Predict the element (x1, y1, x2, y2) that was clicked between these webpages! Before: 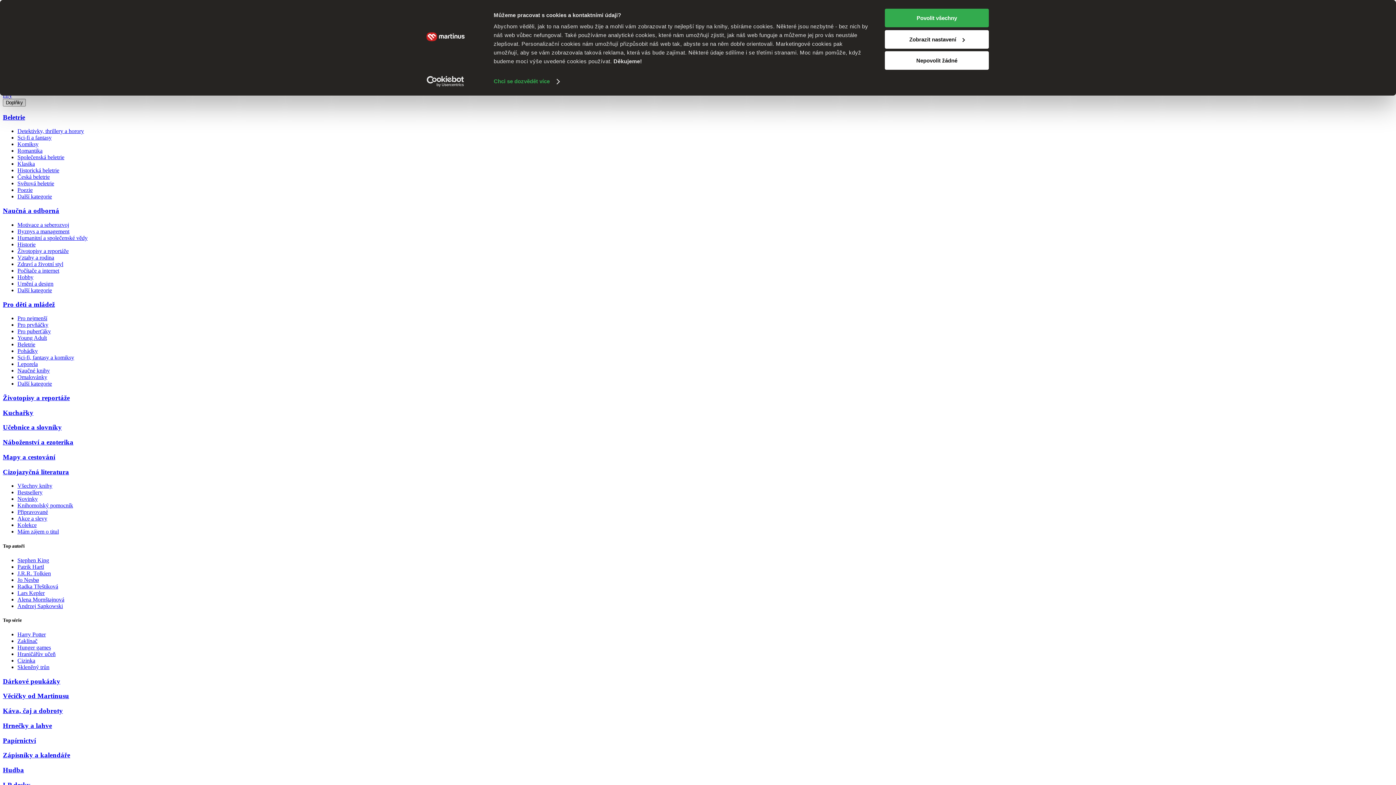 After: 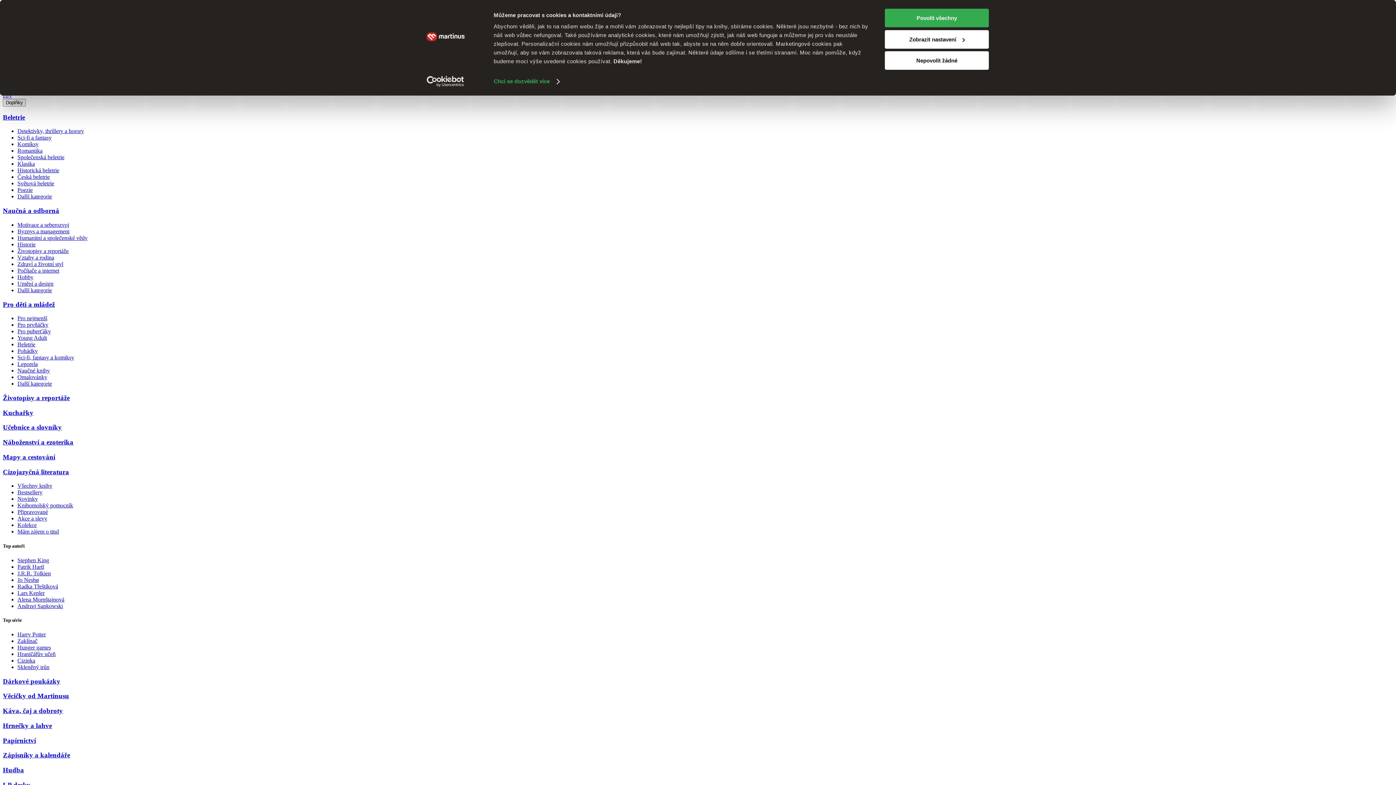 Action: label: Skleněný trůn bbox: (17, 664, 49, 670)